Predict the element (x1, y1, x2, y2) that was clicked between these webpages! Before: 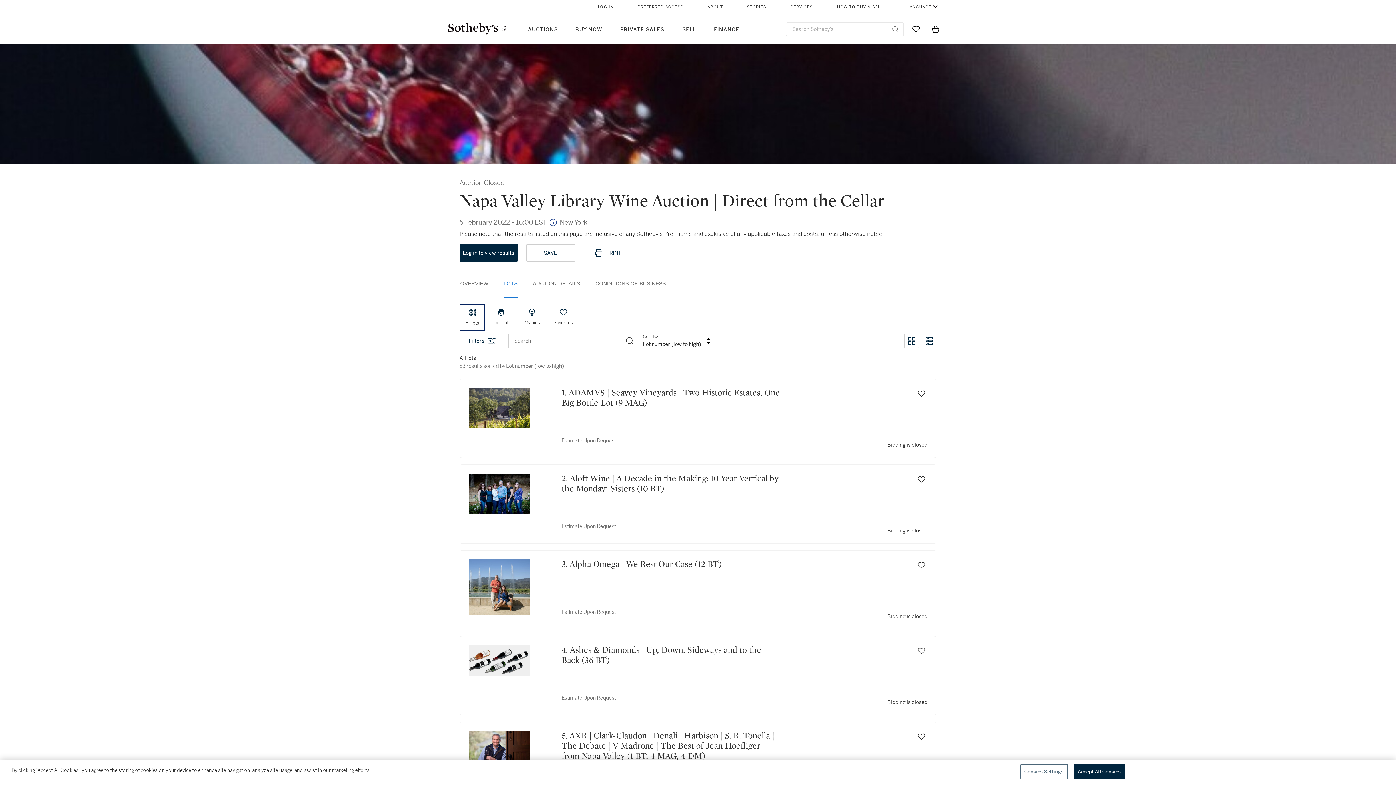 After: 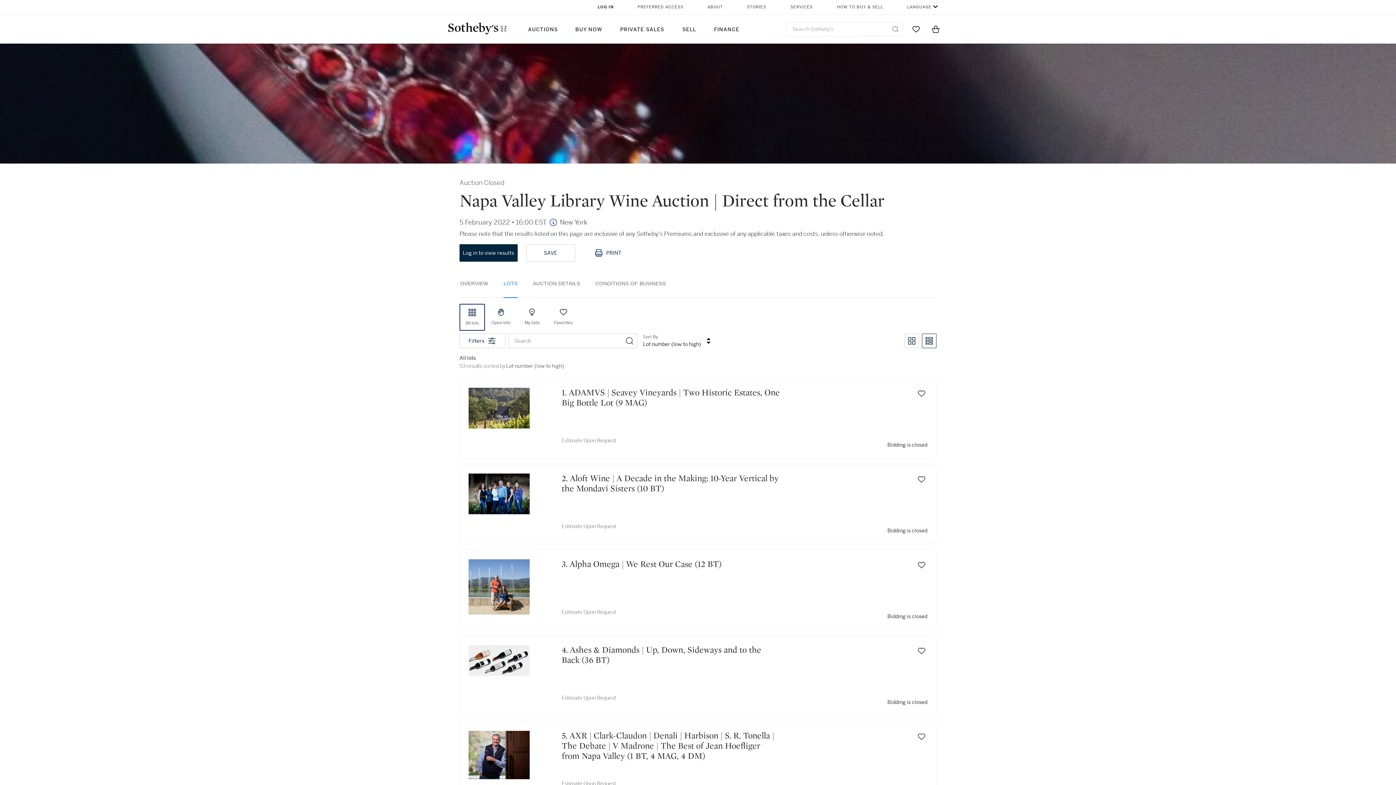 Action: bbox: (922, 333, 936, 348) label: Toggle list view